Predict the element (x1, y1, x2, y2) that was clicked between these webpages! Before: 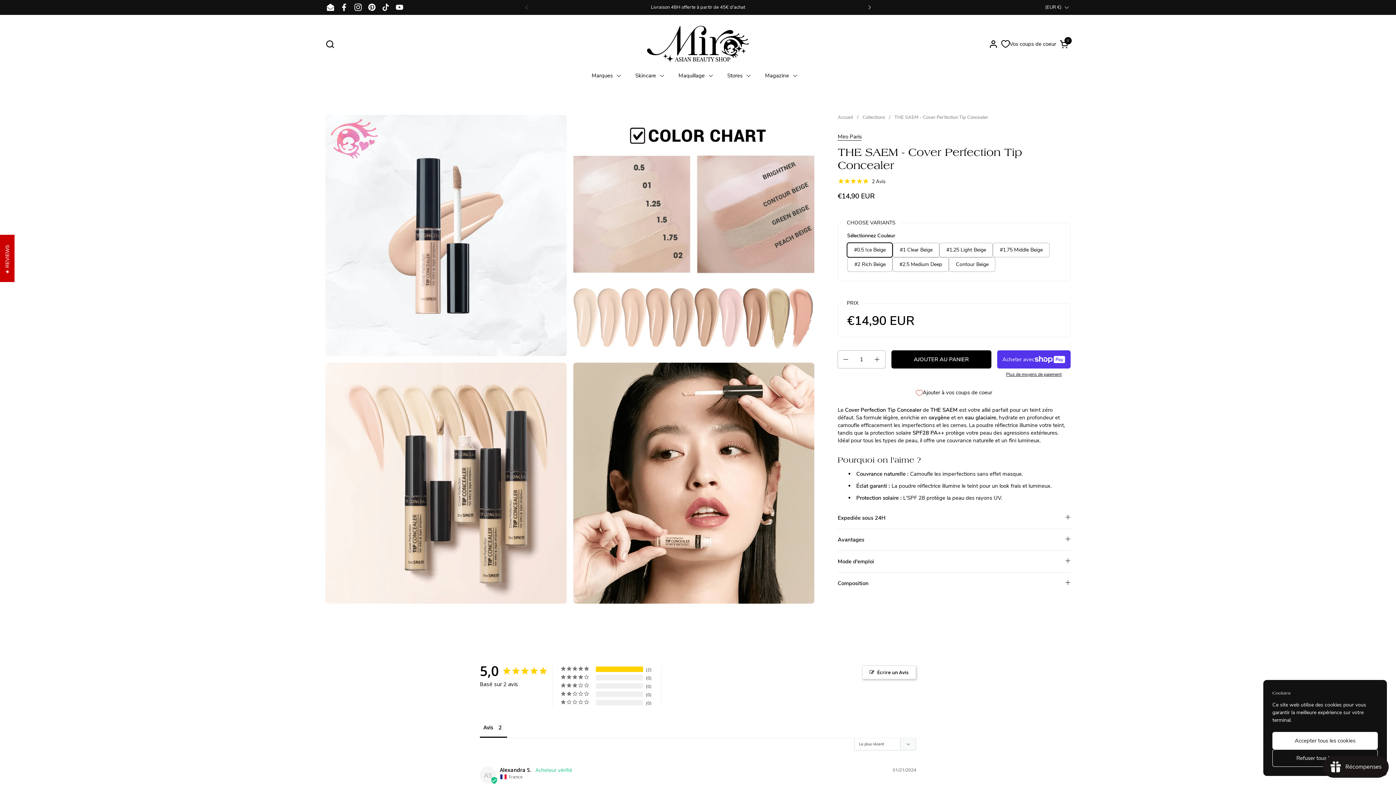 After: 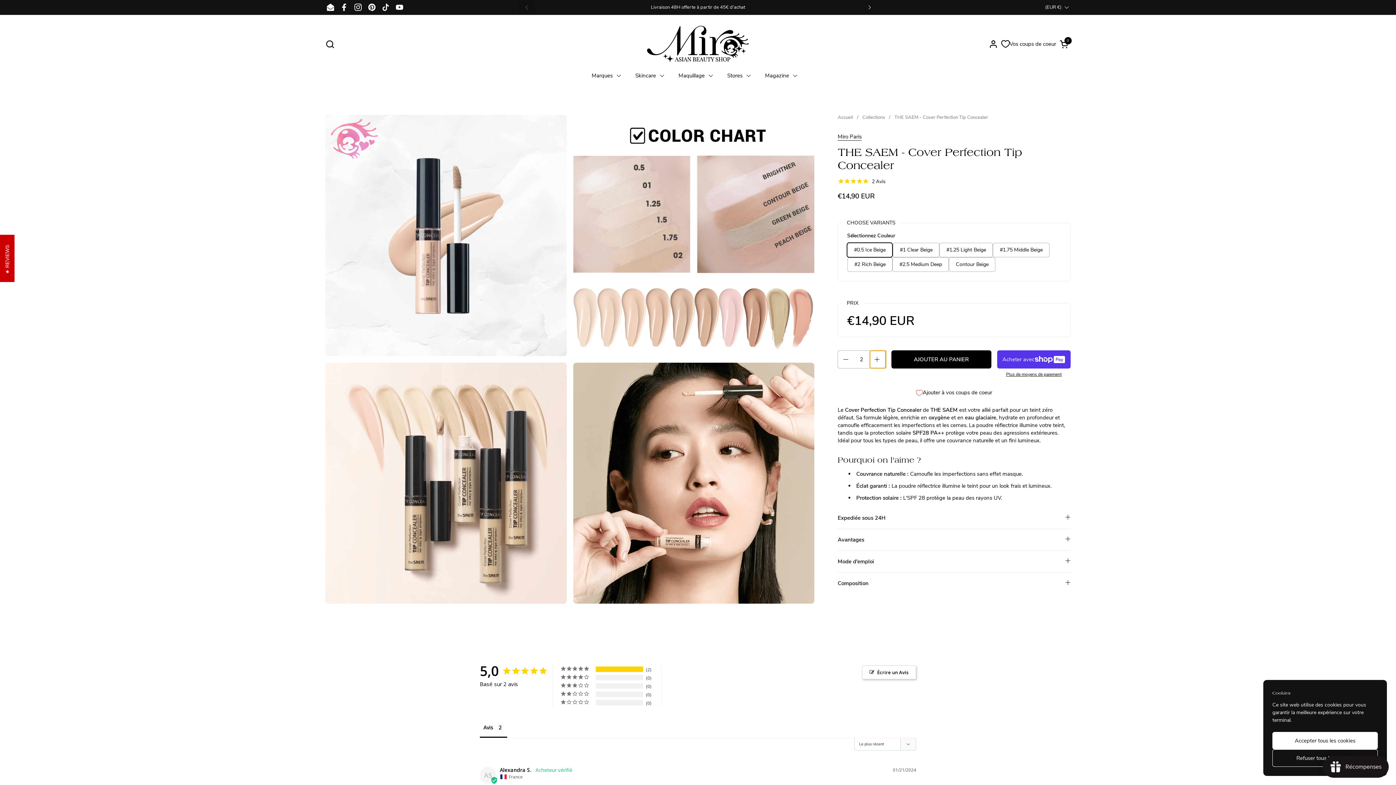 Action: label: Augmenter la quantité bbox: (870, 350, 885, 368)